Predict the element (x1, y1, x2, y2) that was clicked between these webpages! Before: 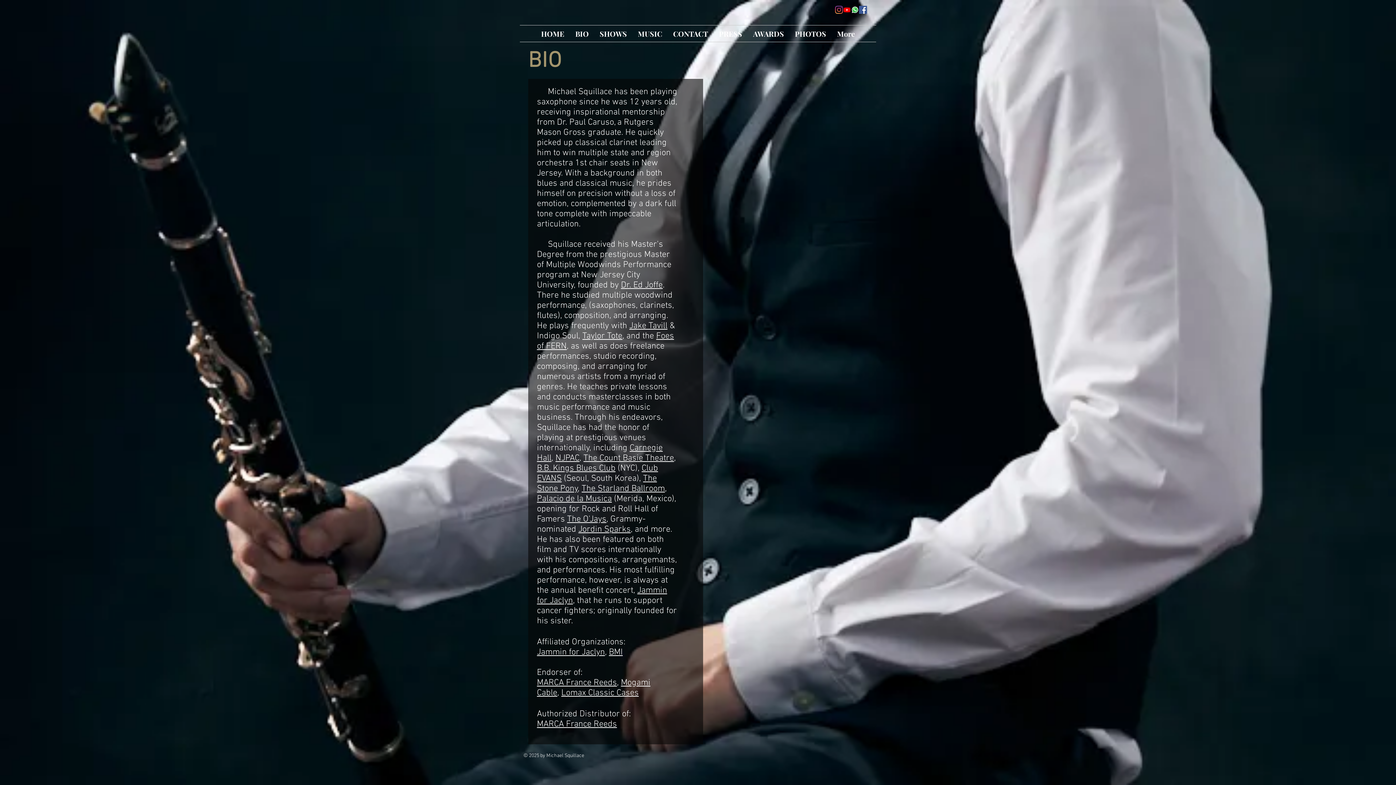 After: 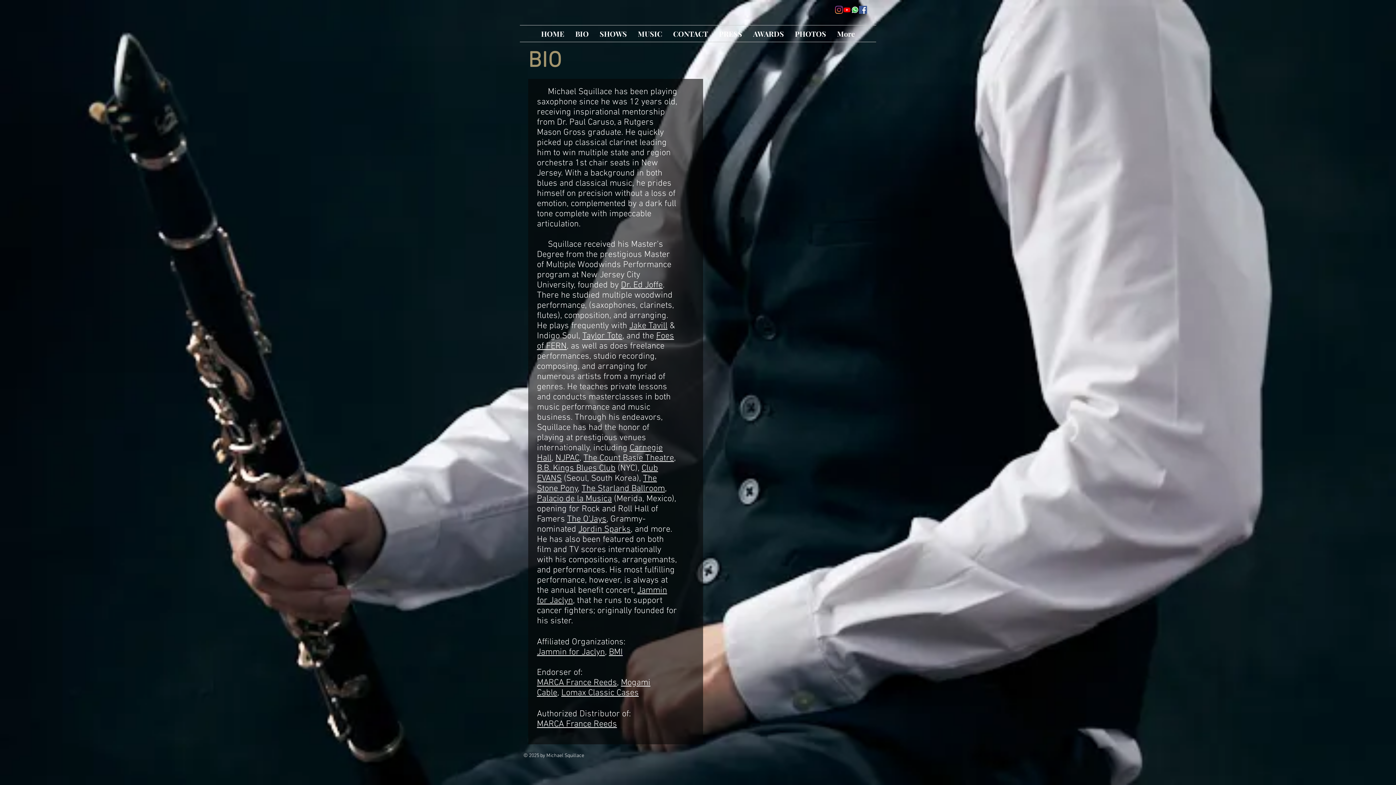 Action: label: BMI bbox: (609, 647, 622, 657)